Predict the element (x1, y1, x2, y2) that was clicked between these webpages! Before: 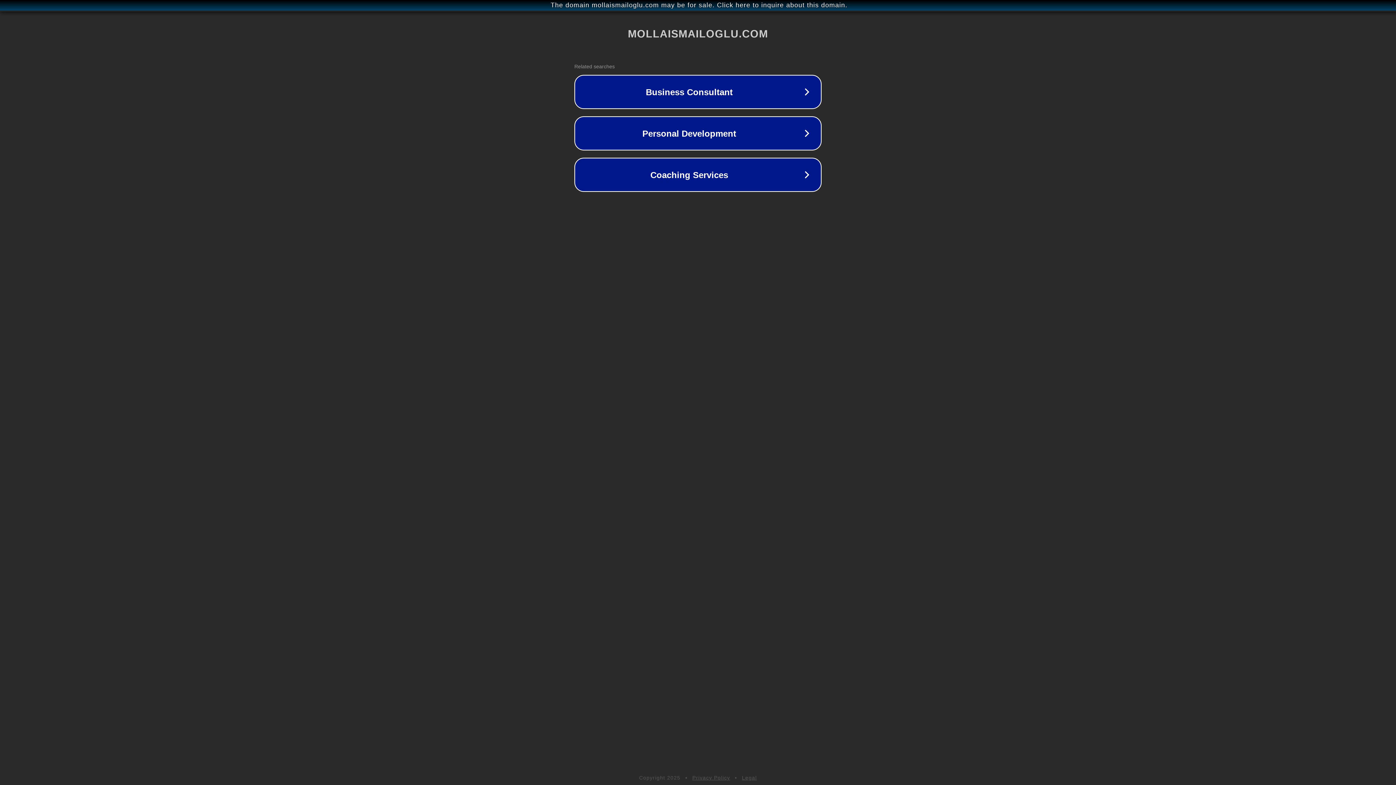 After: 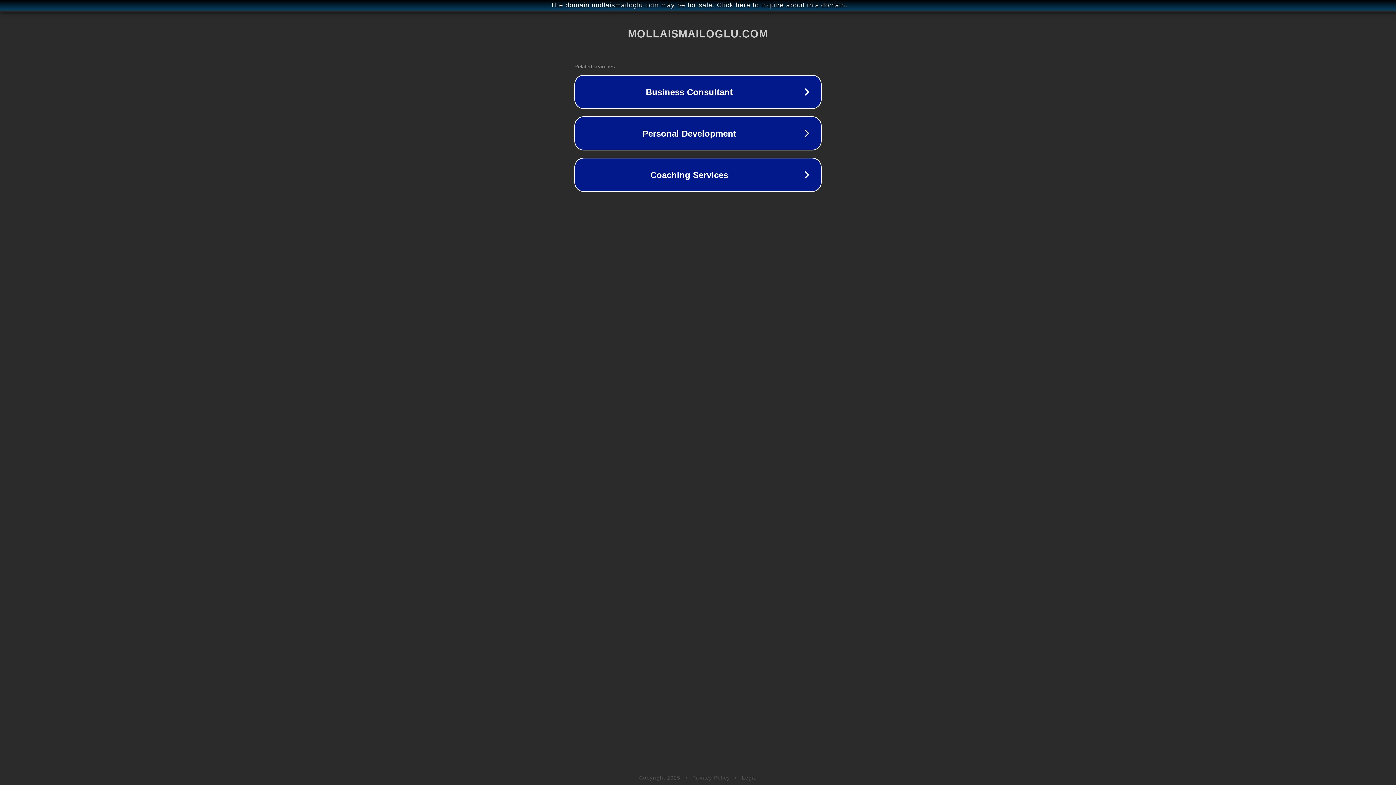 Action: label: Privacy Policy bbox: (692, 775, 730, 781)